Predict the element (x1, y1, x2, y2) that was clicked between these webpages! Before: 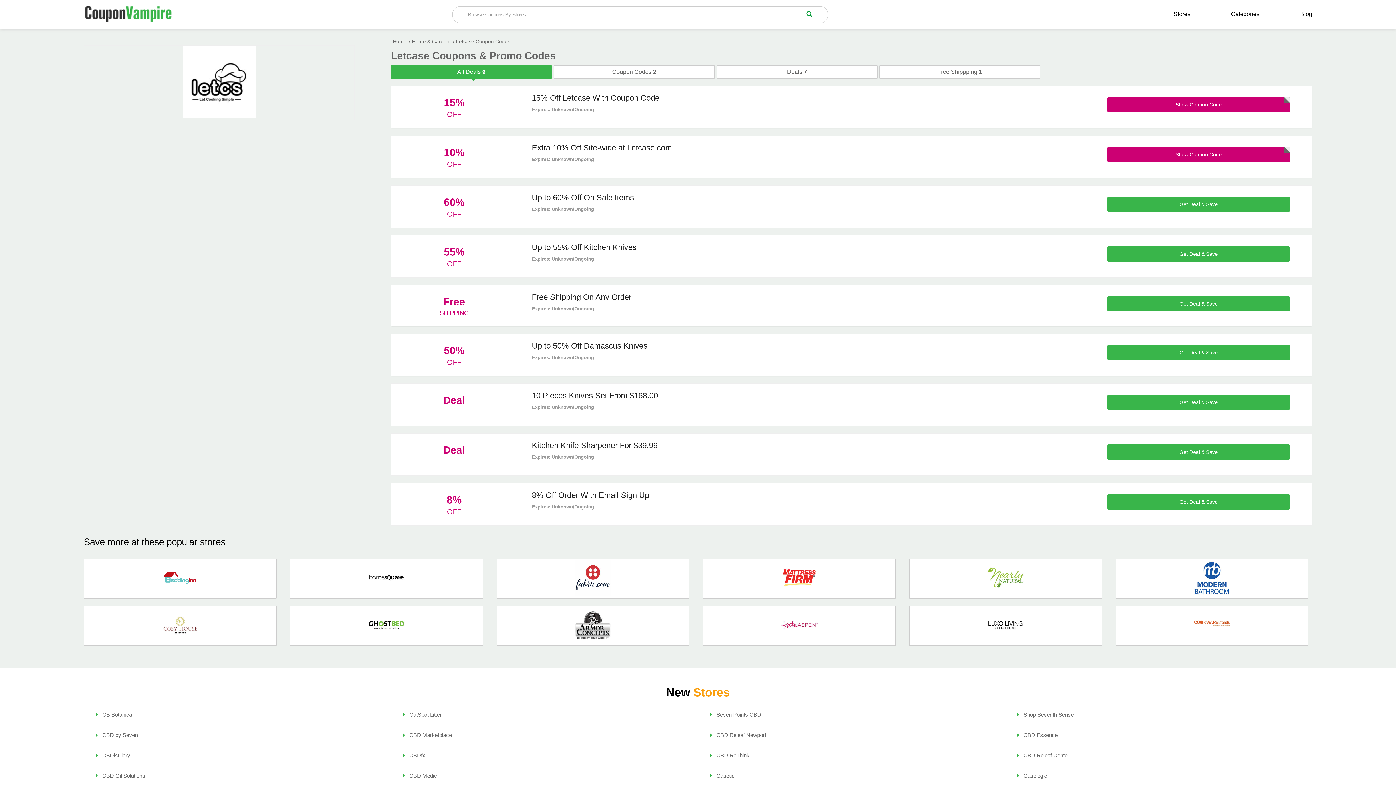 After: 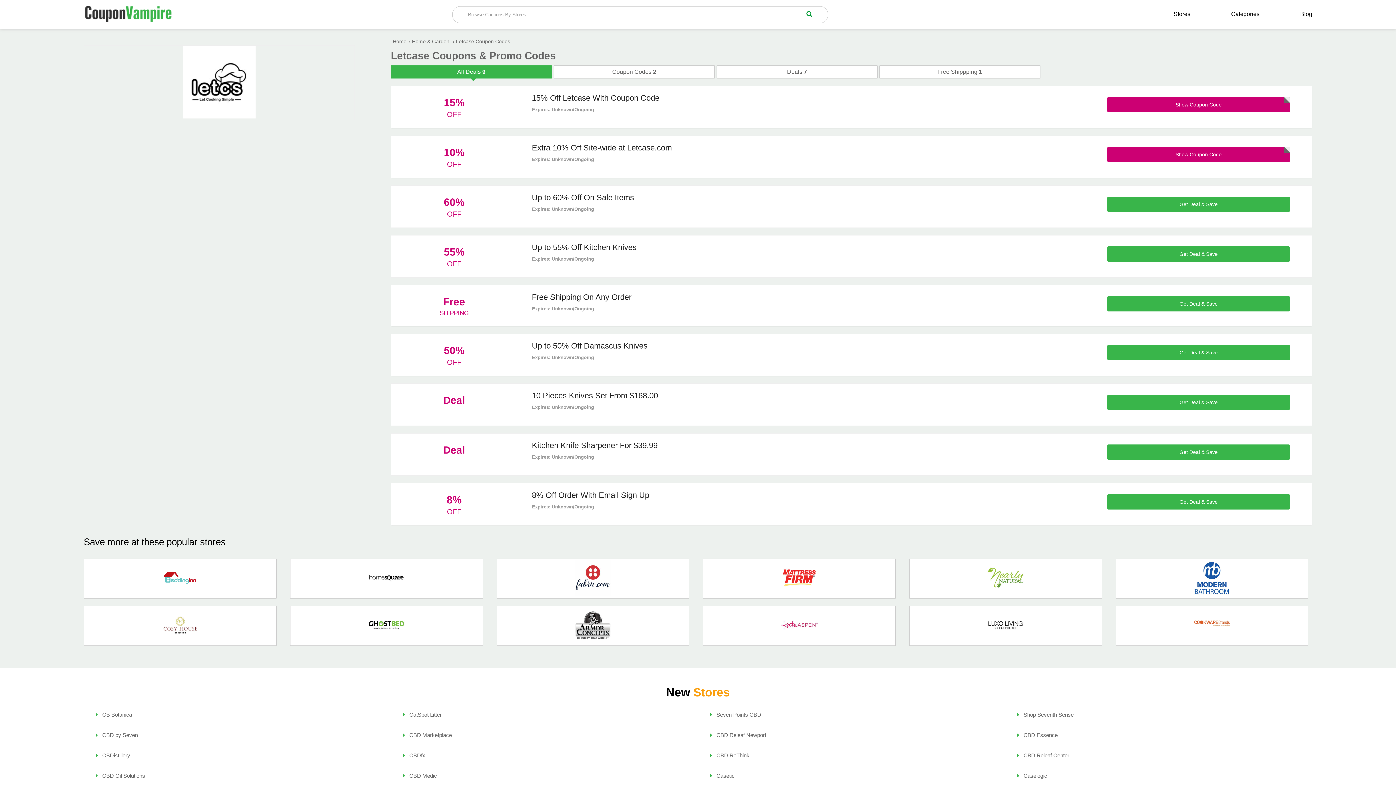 Action: bbox: (791, 6, 827, 21)